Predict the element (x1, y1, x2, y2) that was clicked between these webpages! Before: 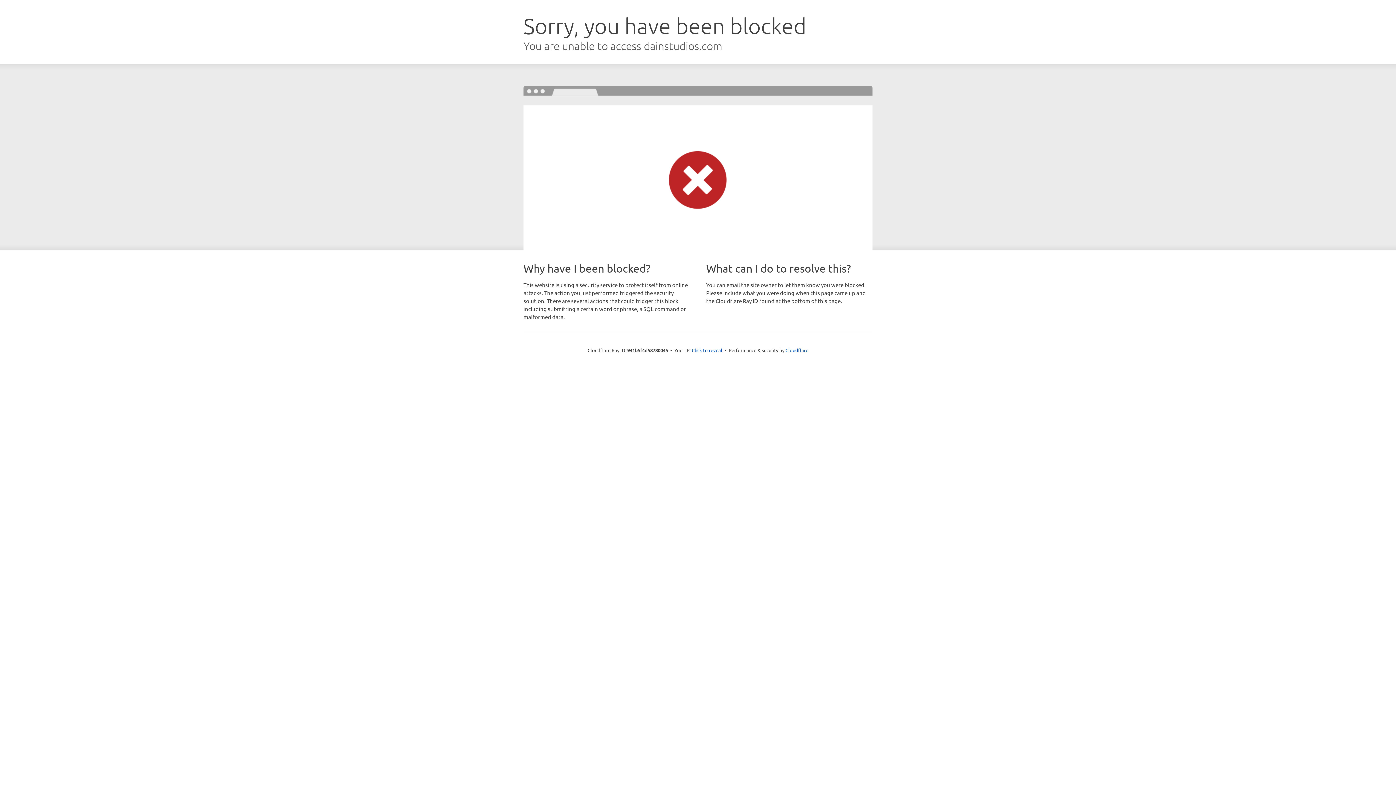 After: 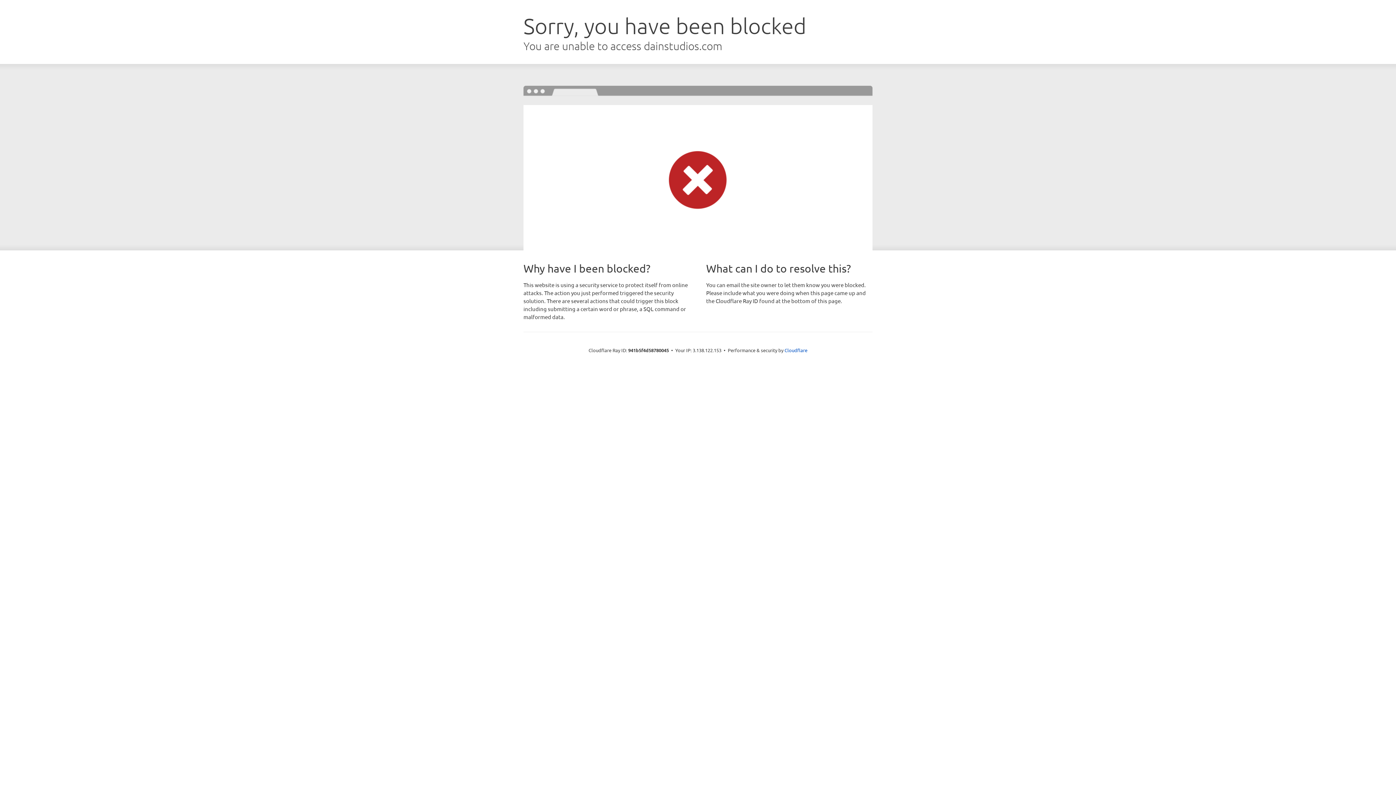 Action: bbox: (692, 346, 722, 353) label: Click to reveal